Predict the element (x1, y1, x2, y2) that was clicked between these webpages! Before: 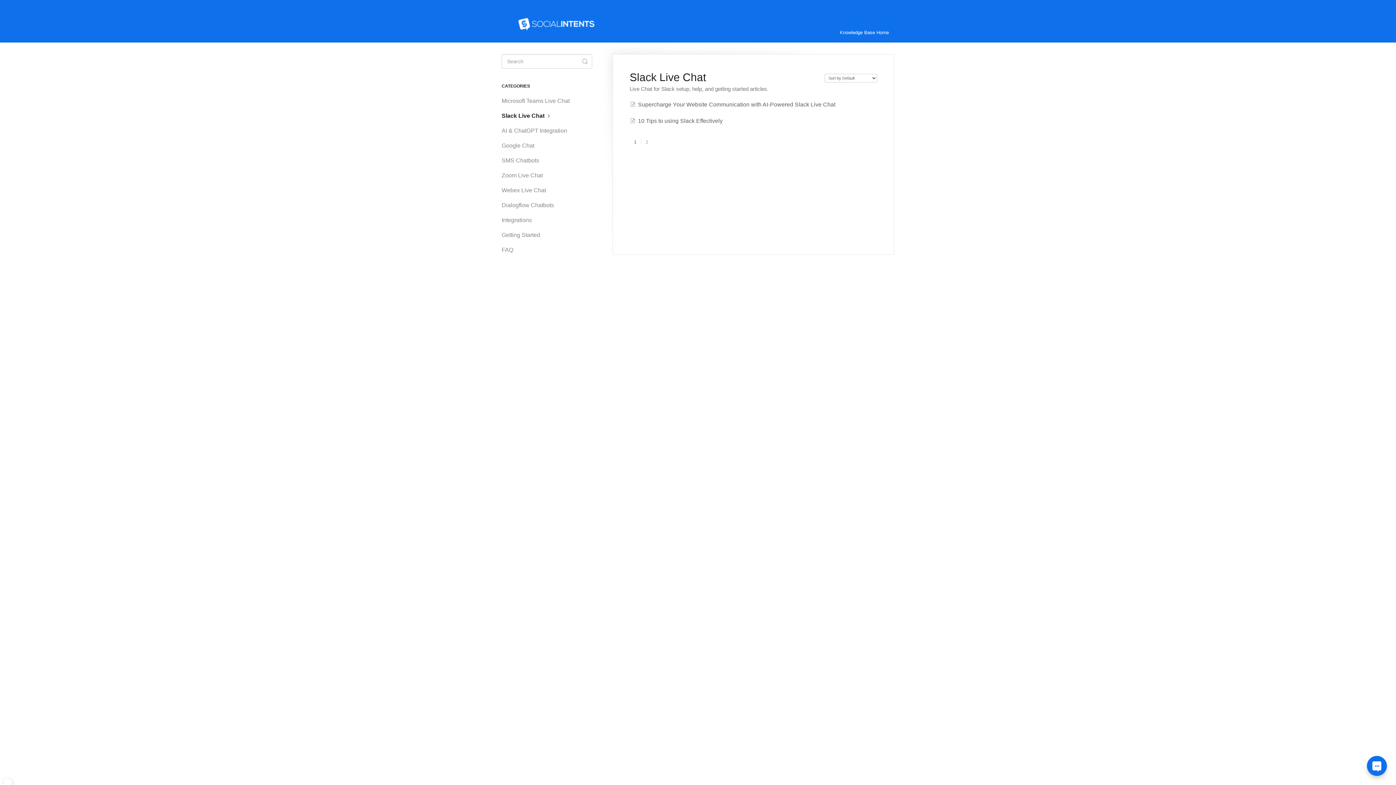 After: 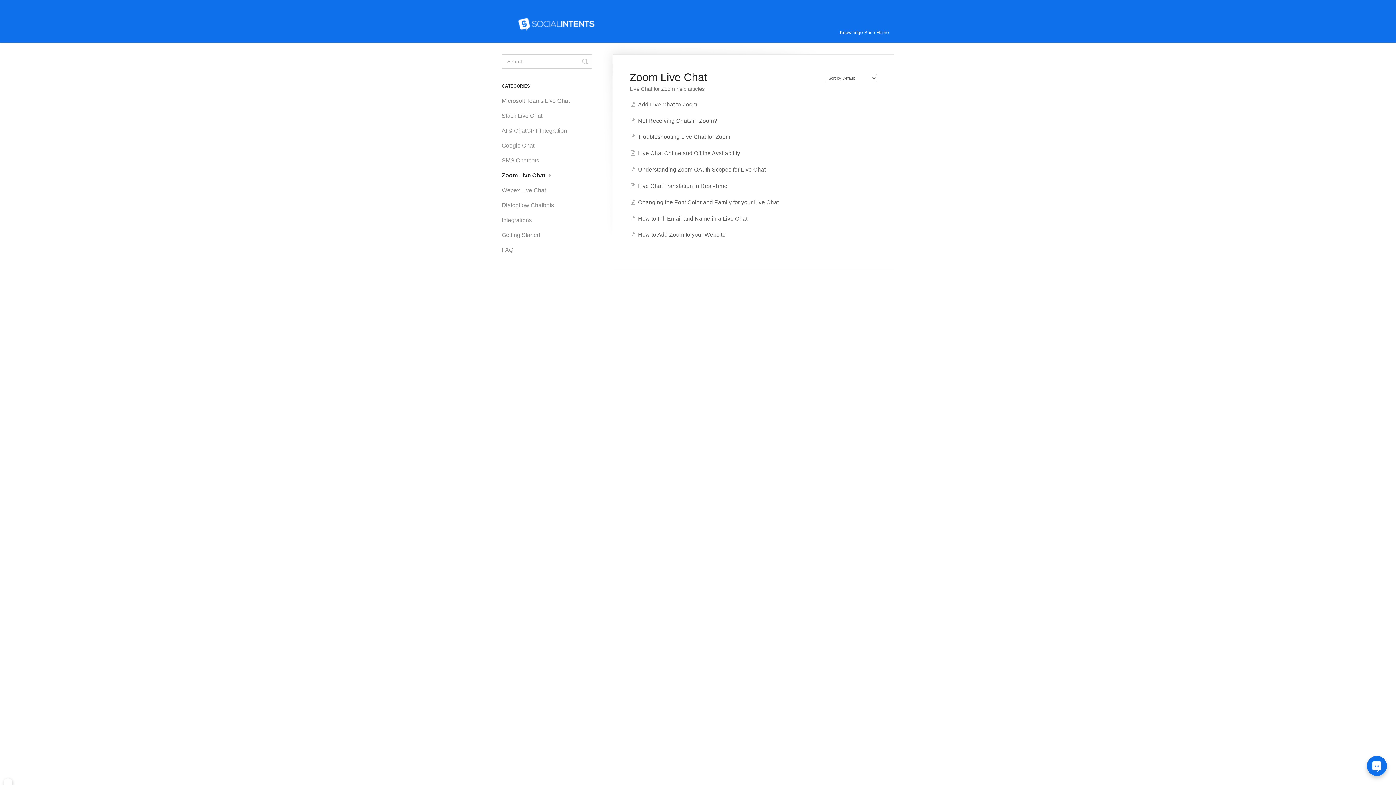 Action: bbox: (501, 168, 548, 182) label: Zoom Live Chat